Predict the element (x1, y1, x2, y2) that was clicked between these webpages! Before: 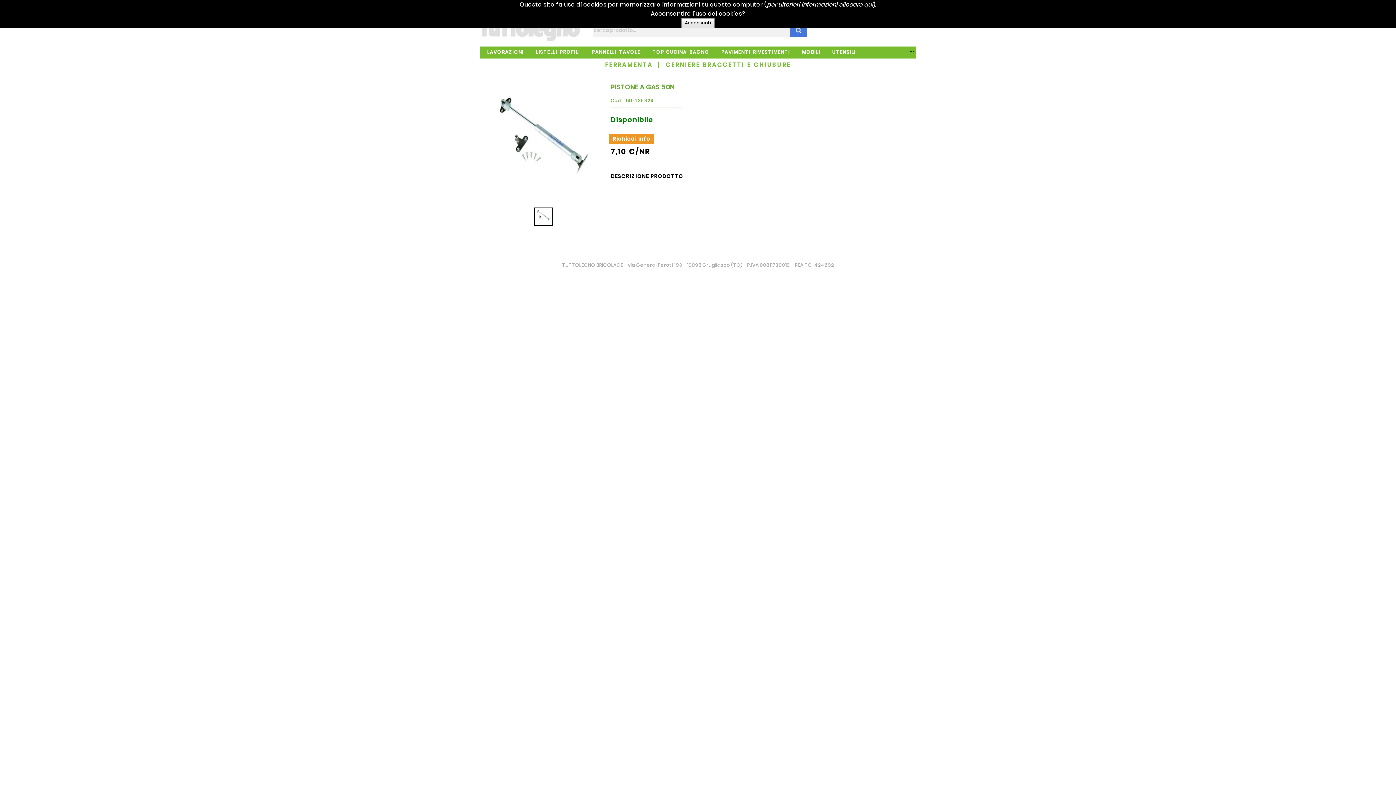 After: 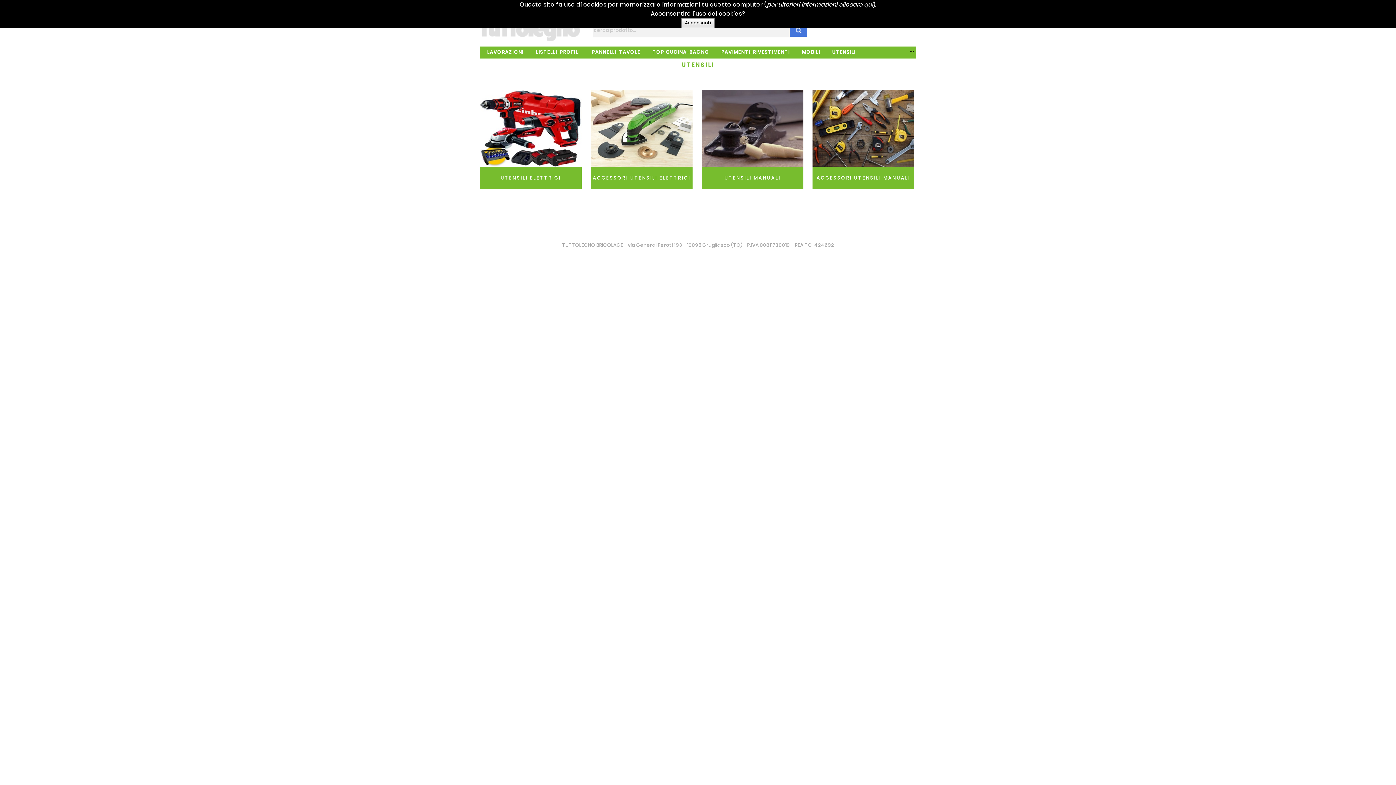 Action: label: 	UTENSILI bbox: (828, 48, 856, 56)